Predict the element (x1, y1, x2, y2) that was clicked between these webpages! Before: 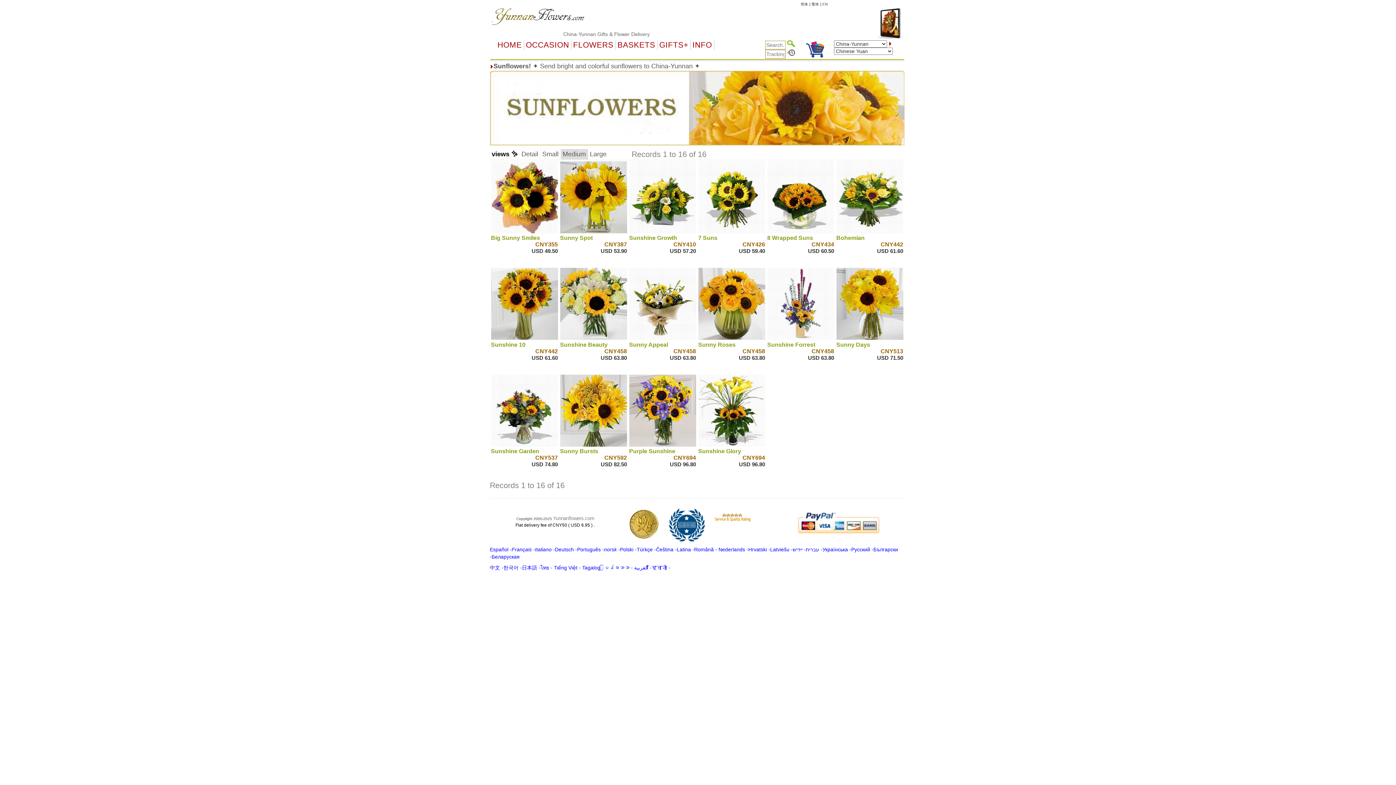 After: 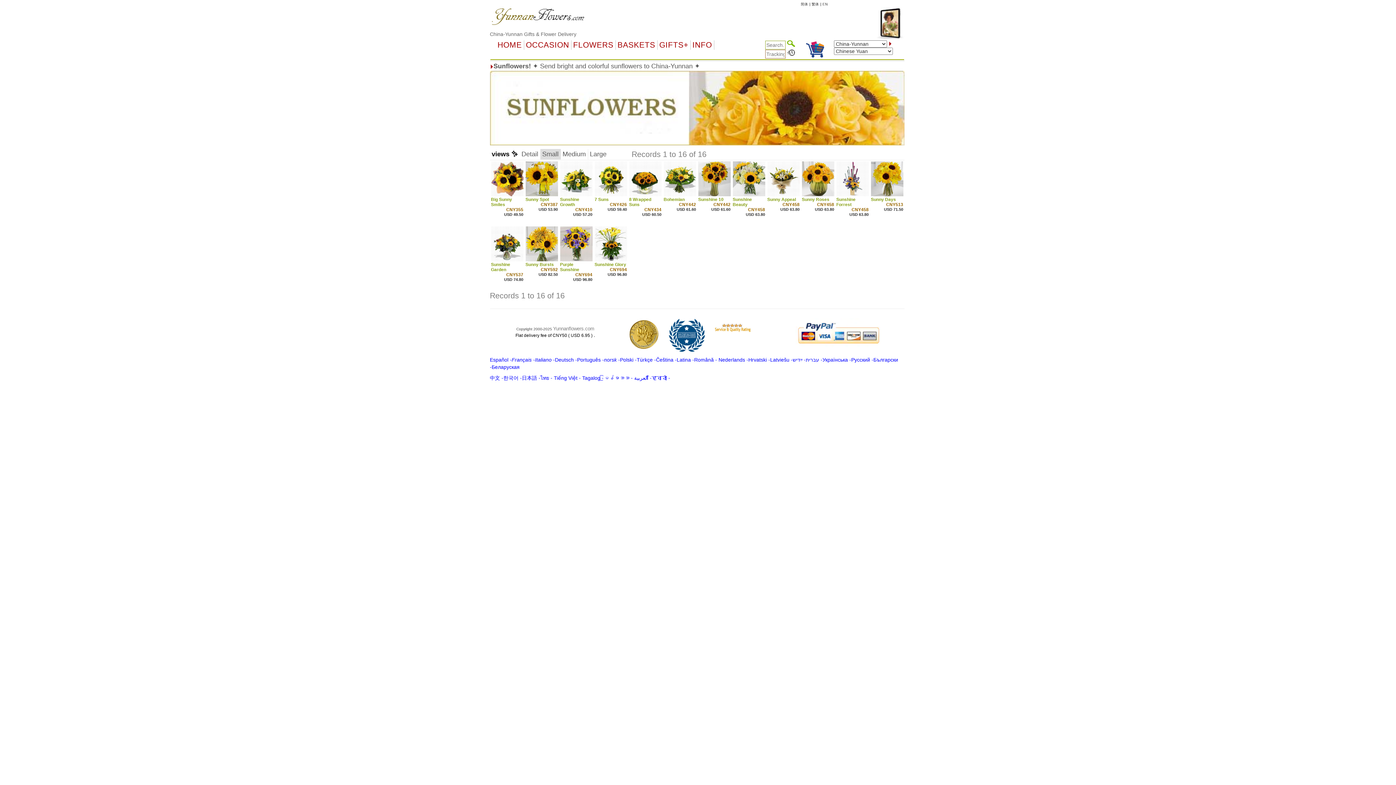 Action: label: Small bbox: (542, 152, 558, 157)